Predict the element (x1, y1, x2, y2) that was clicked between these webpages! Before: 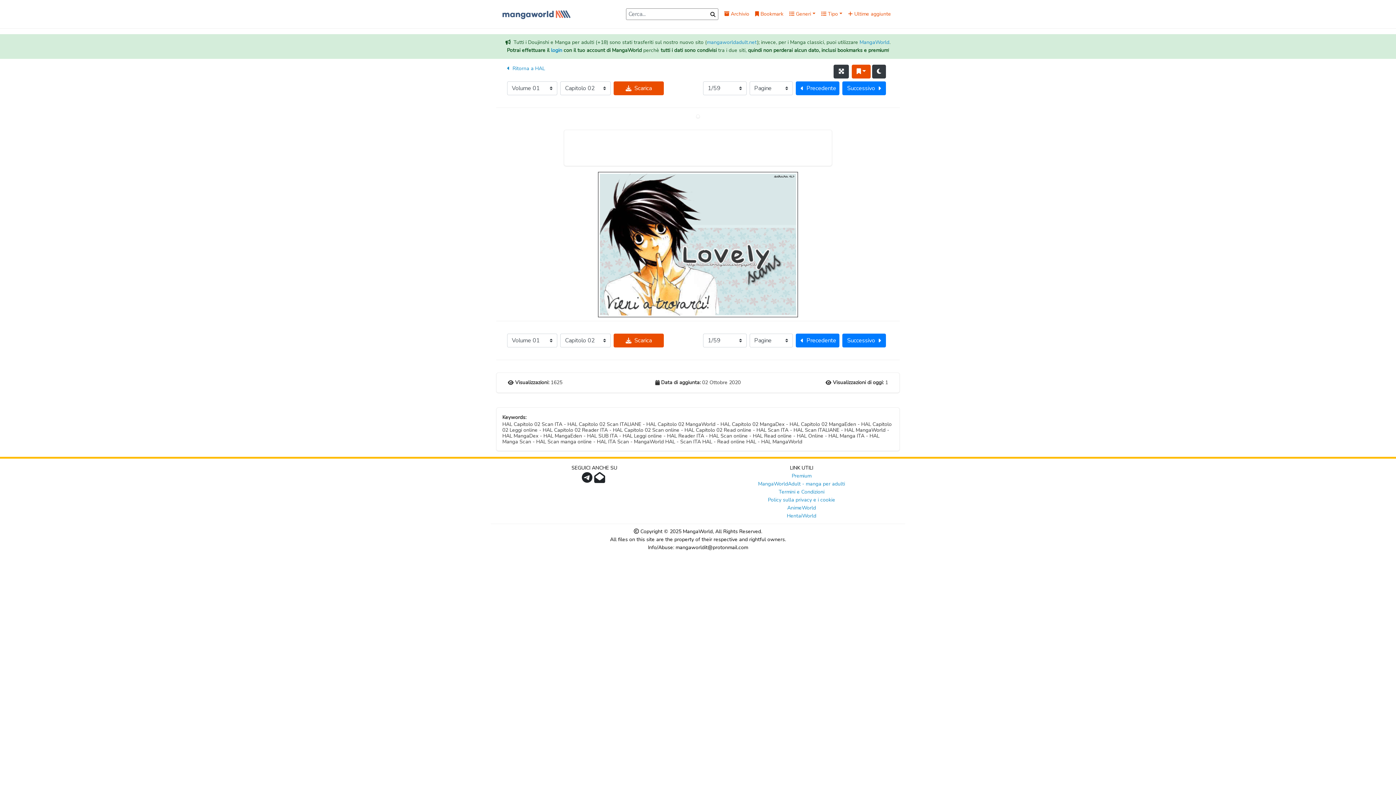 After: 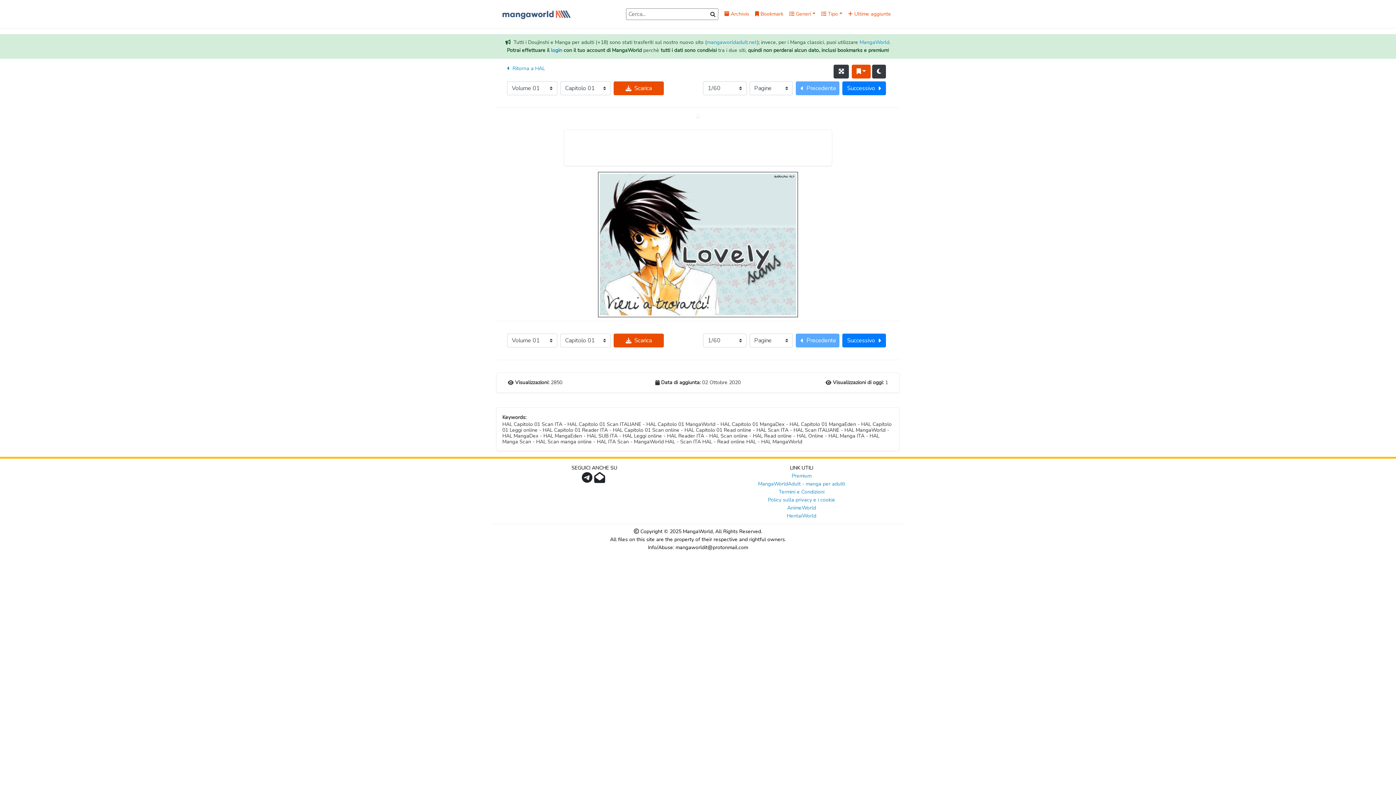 Action: bbox: (796, 333, 839, 347) label: Precedente